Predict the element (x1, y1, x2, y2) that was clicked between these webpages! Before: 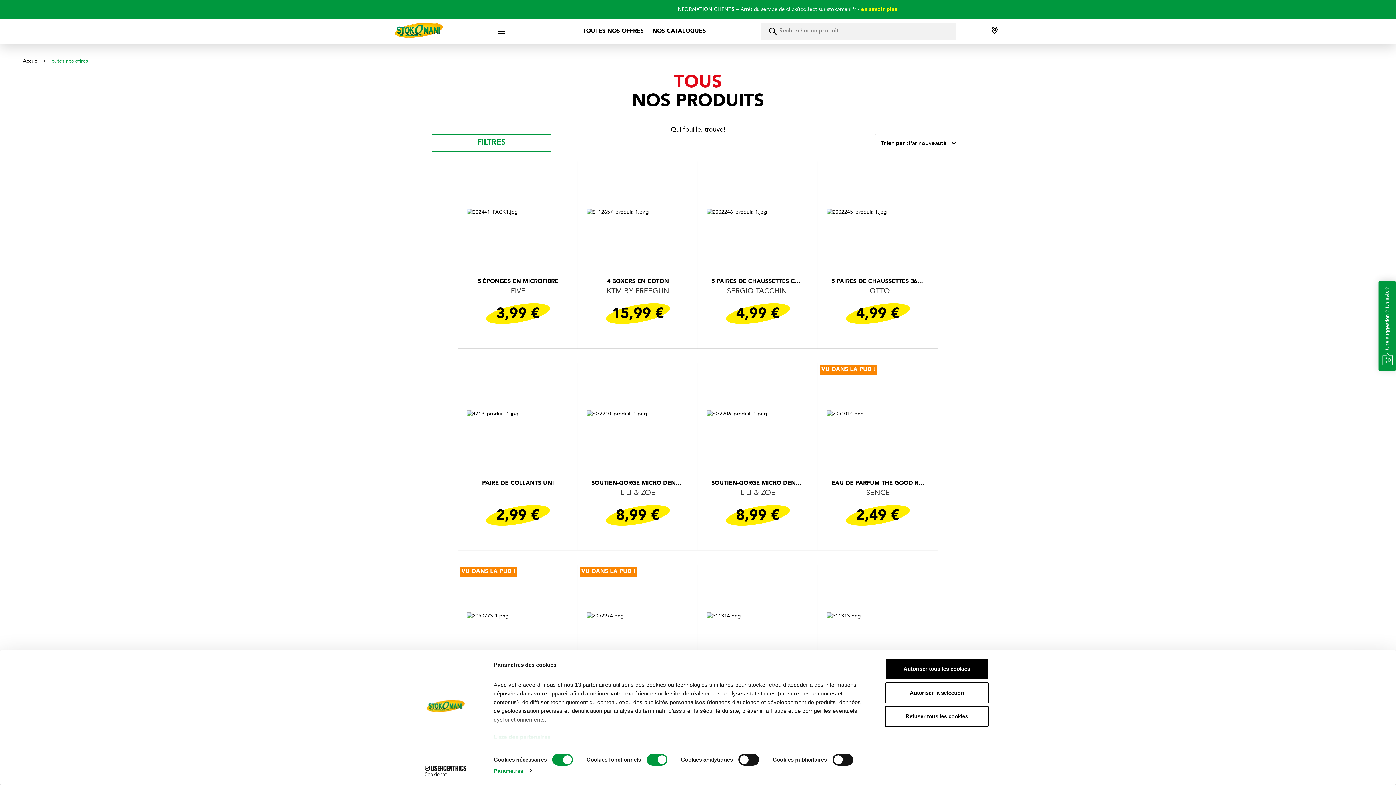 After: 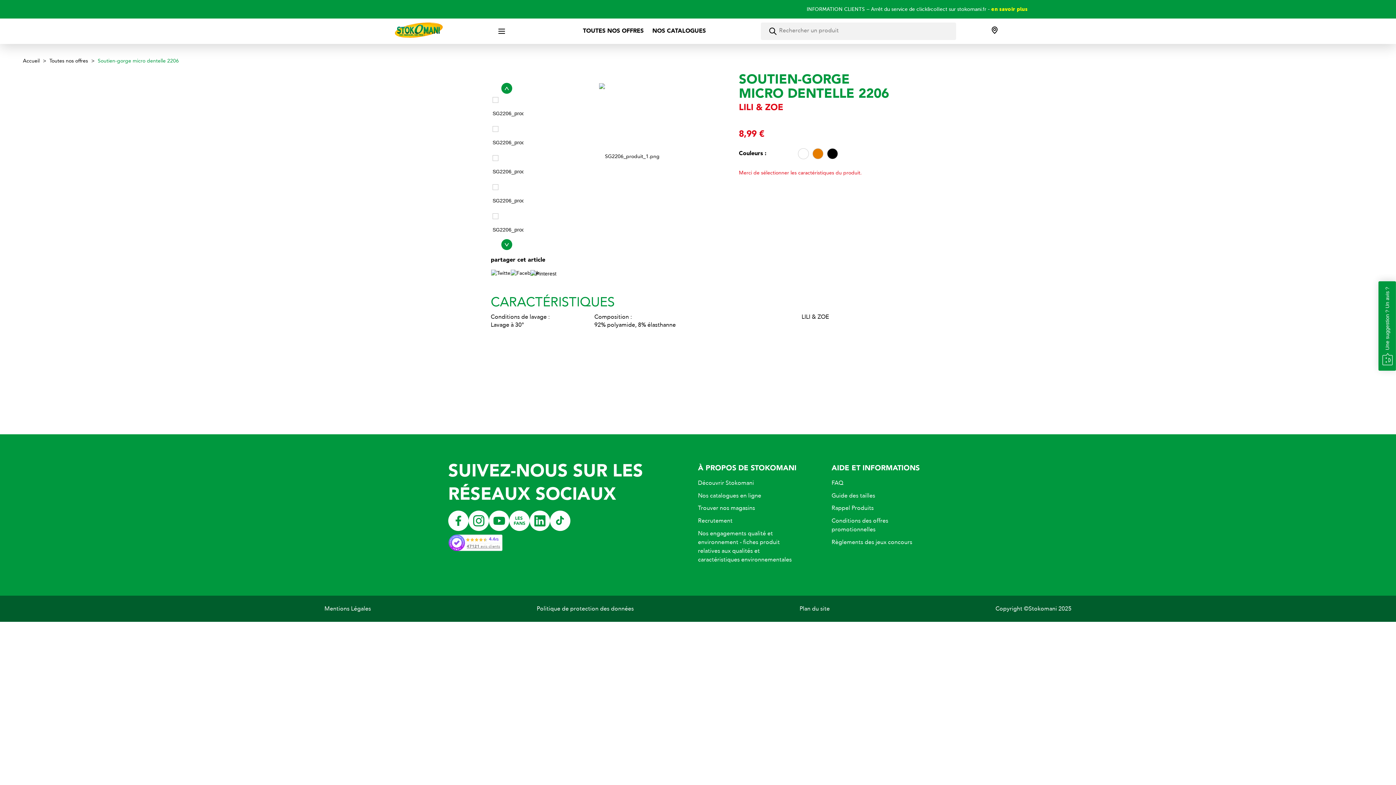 Action: bbox: (700, 364, 816, 467)